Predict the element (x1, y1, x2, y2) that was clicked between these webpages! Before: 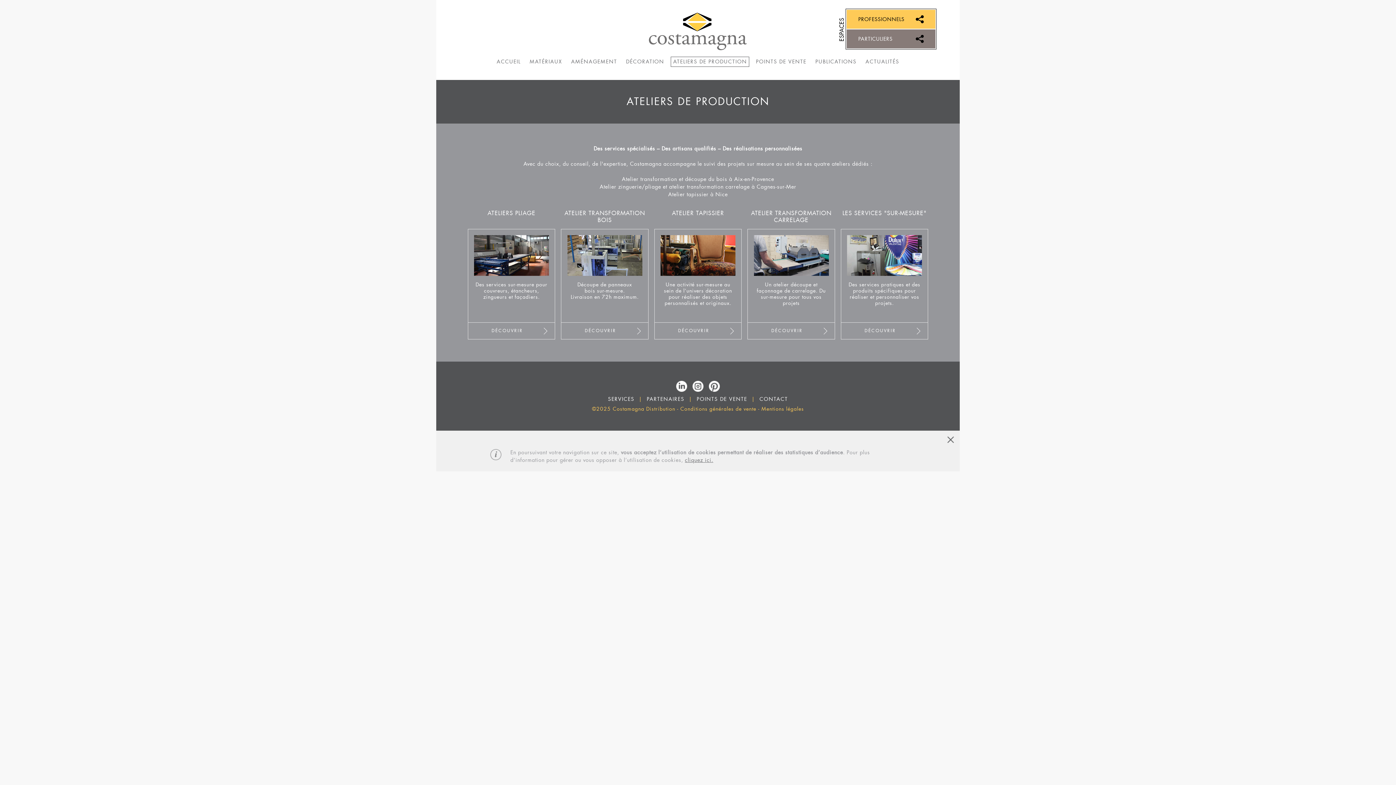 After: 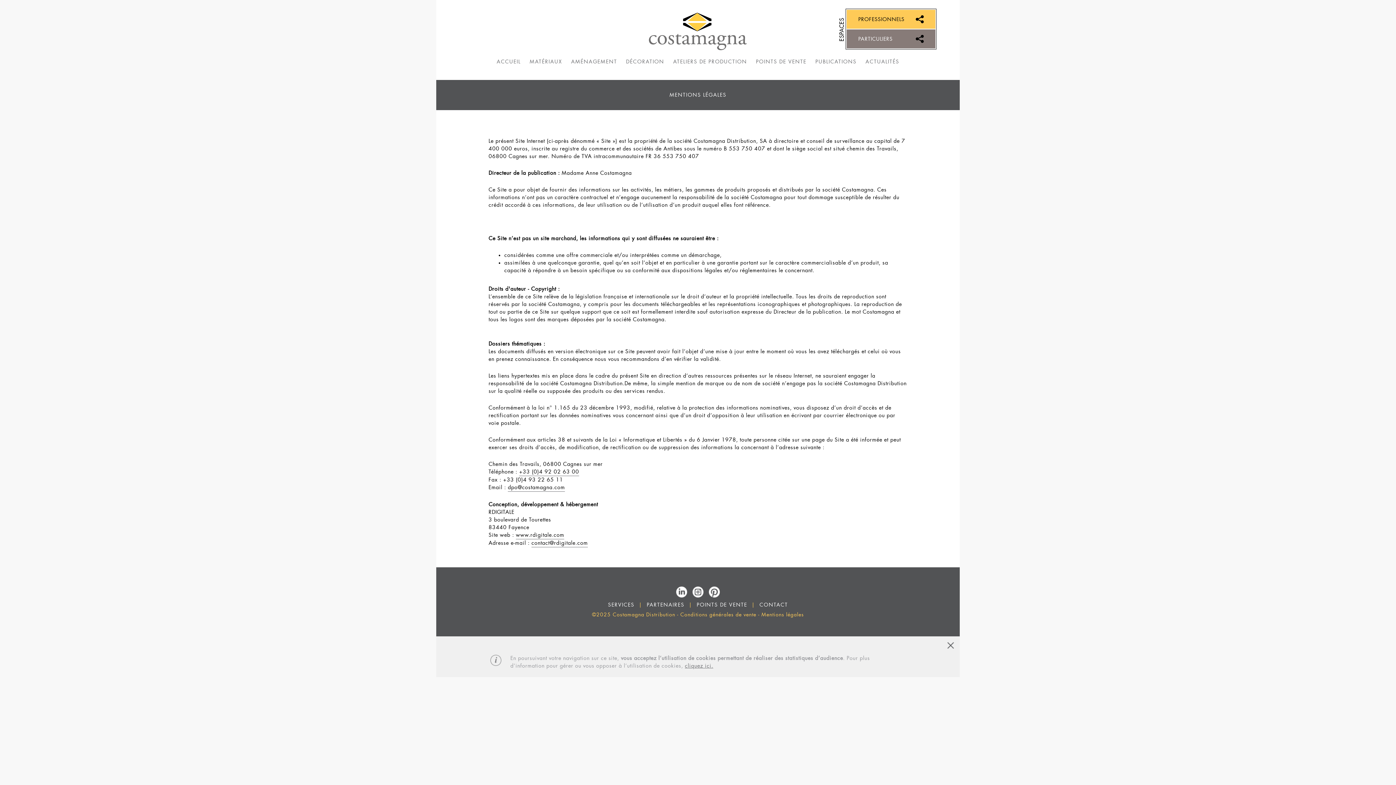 Action: label: Mentions légales bbox: (761, 406, 804, 411)